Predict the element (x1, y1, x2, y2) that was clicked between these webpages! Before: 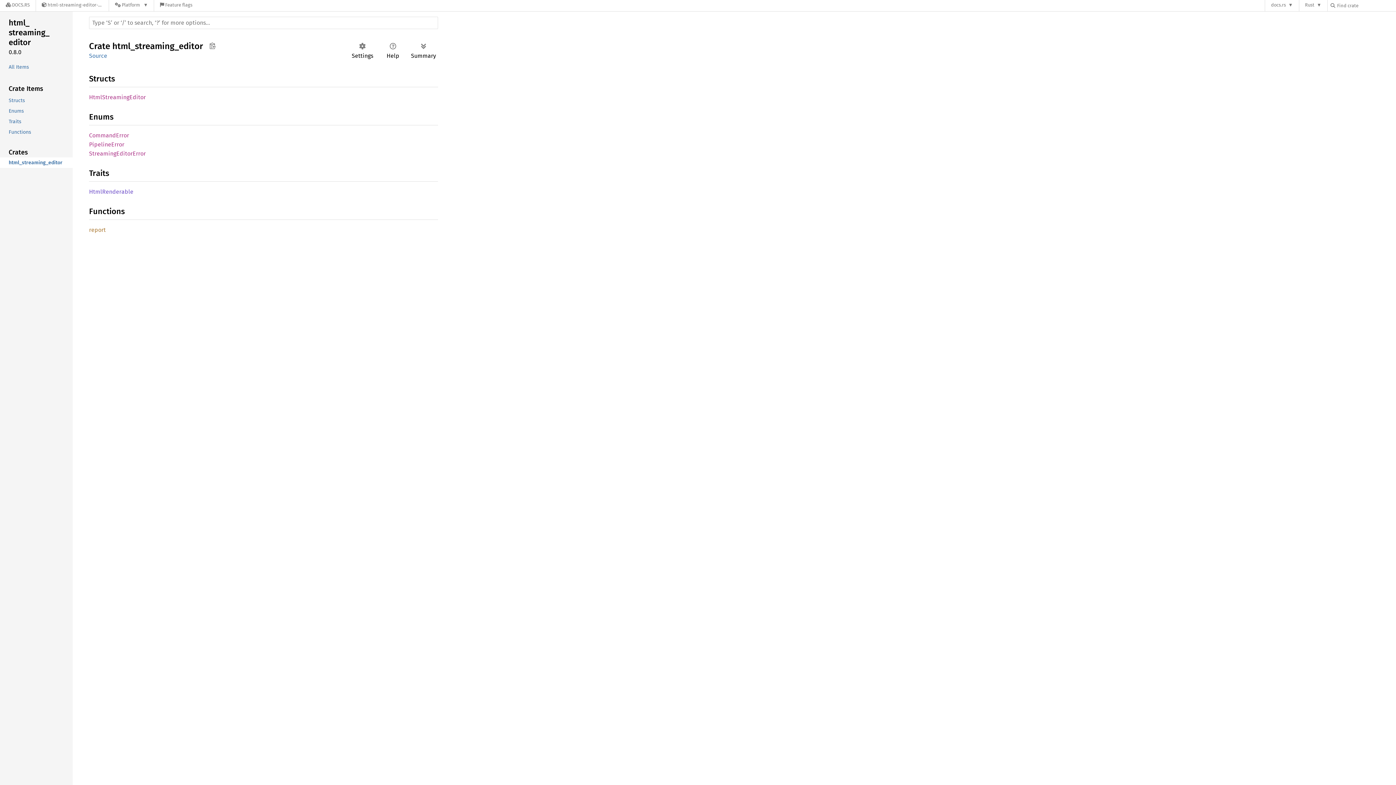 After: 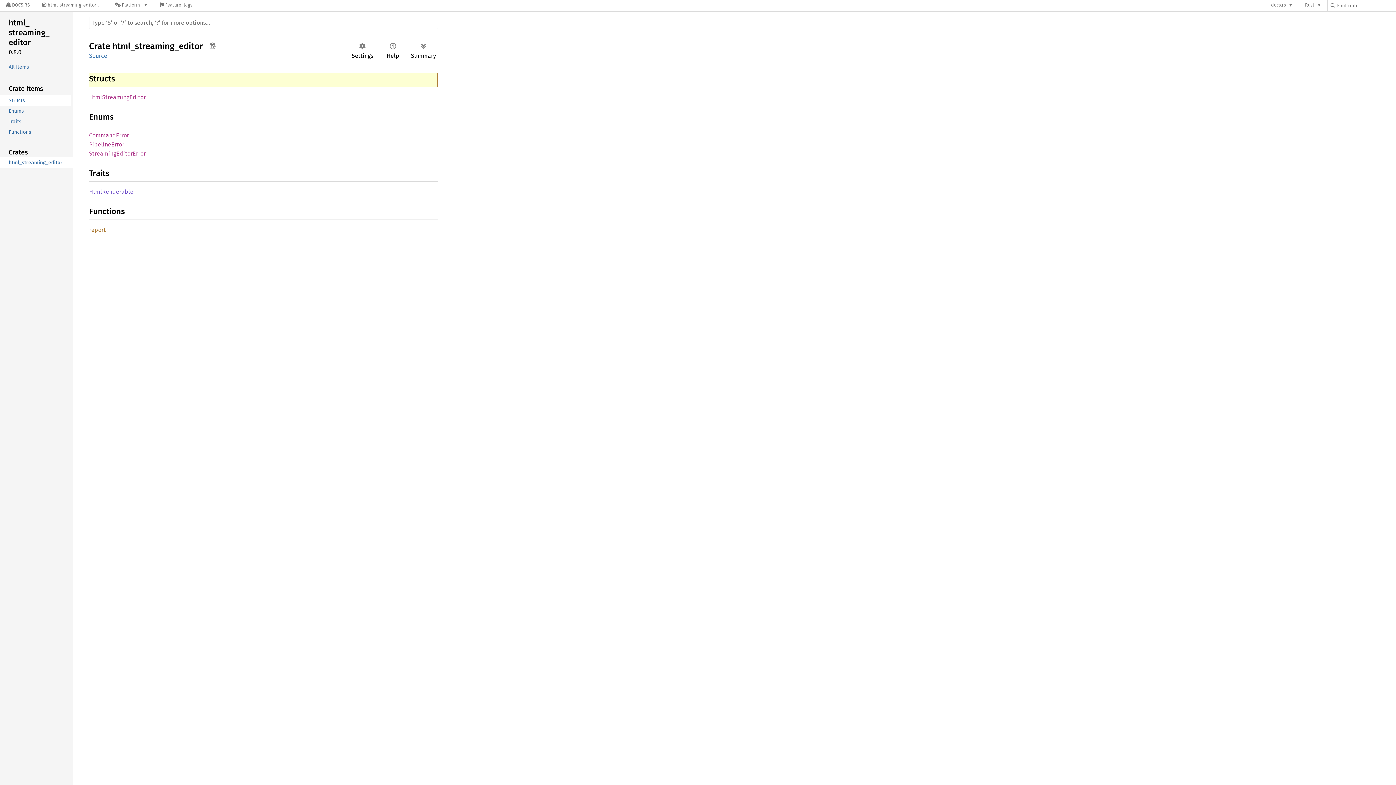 Action: bbox: (-1, 95, 71, 105) label: Structs